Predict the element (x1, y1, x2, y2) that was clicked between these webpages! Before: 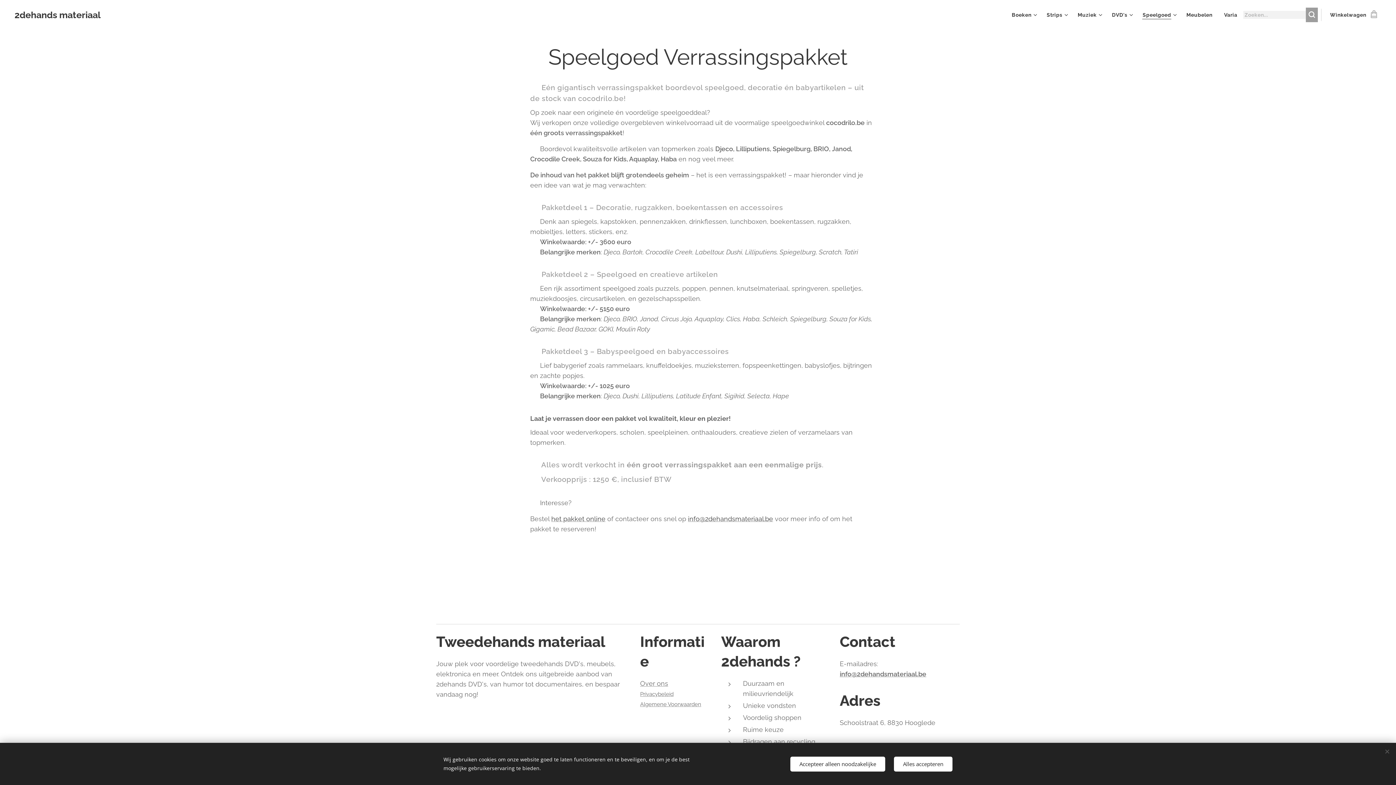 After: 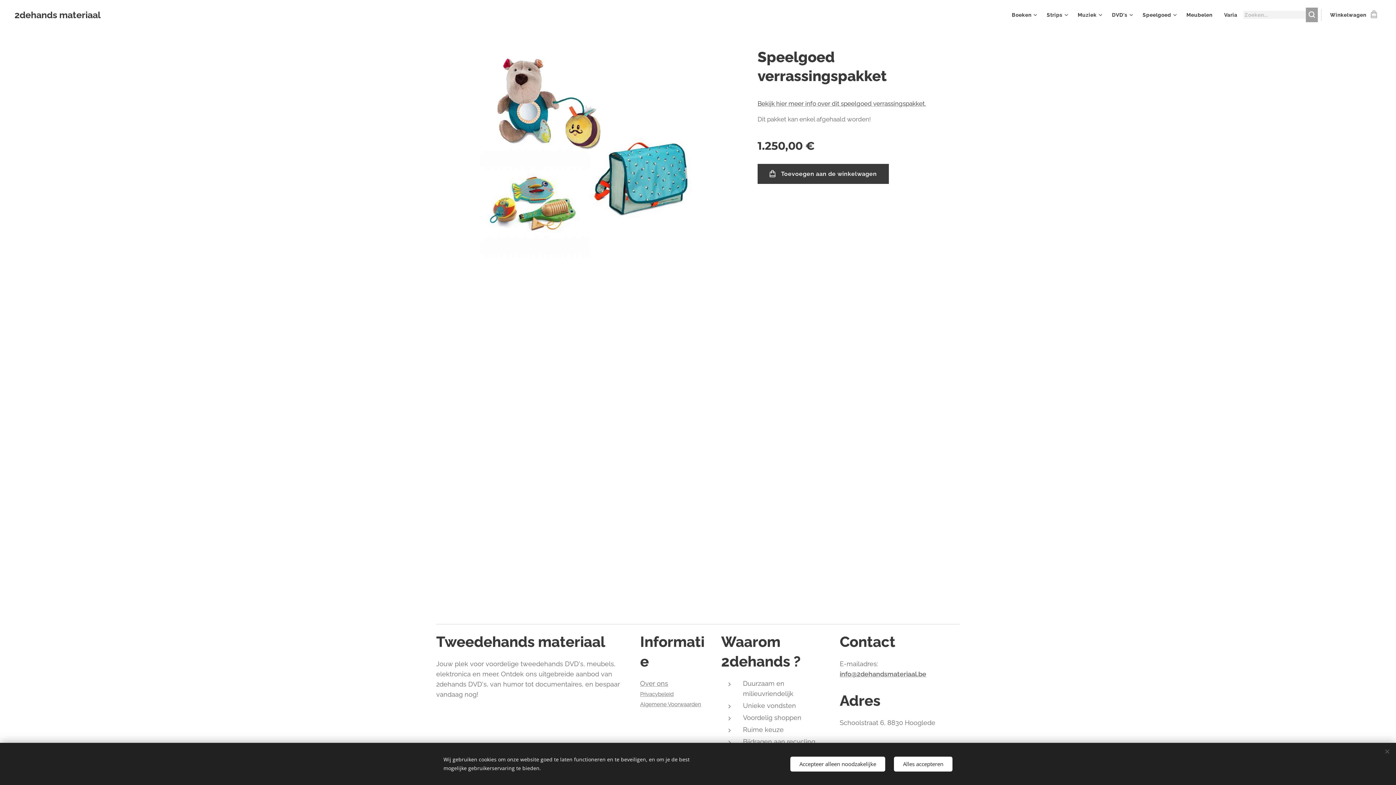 Action: bbox: (551, 515, 605, 522) label: het pakket online